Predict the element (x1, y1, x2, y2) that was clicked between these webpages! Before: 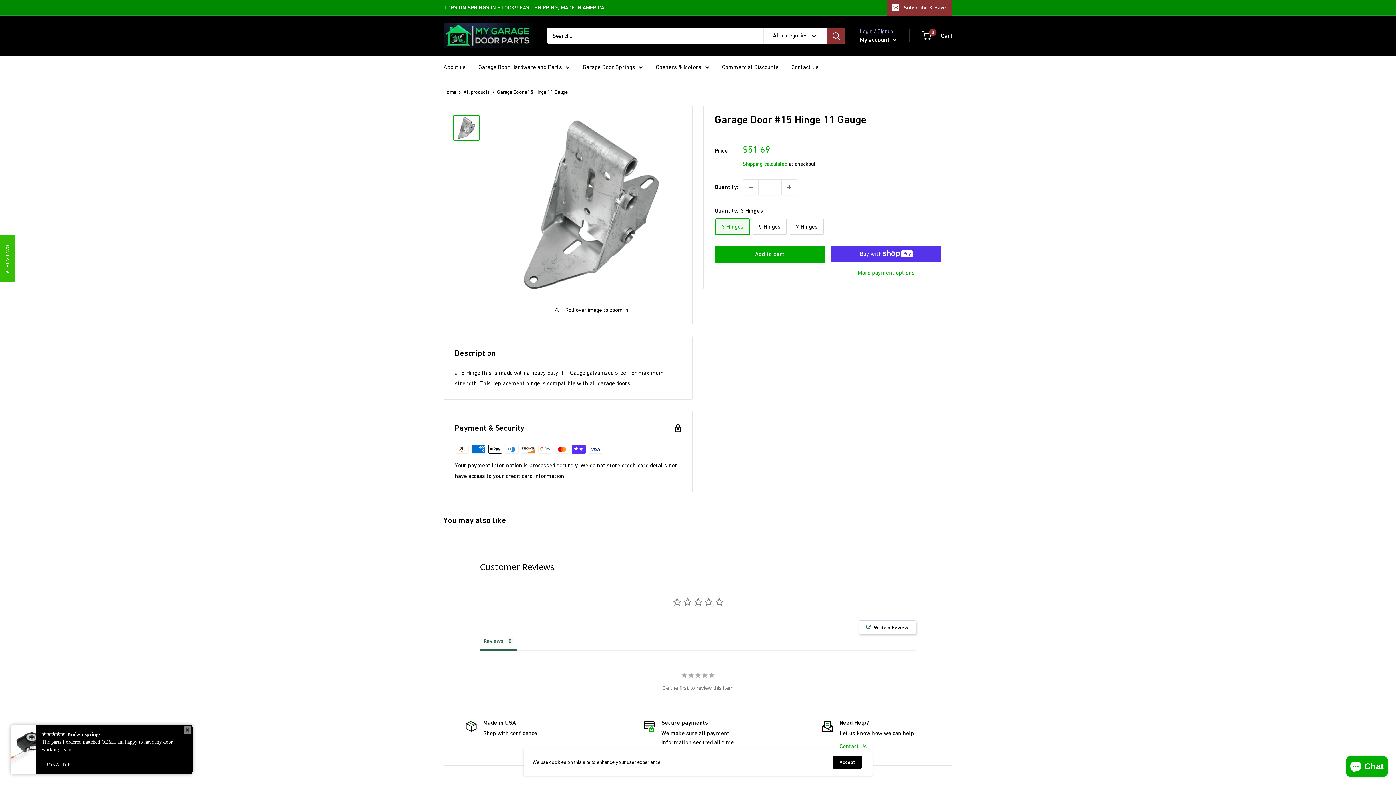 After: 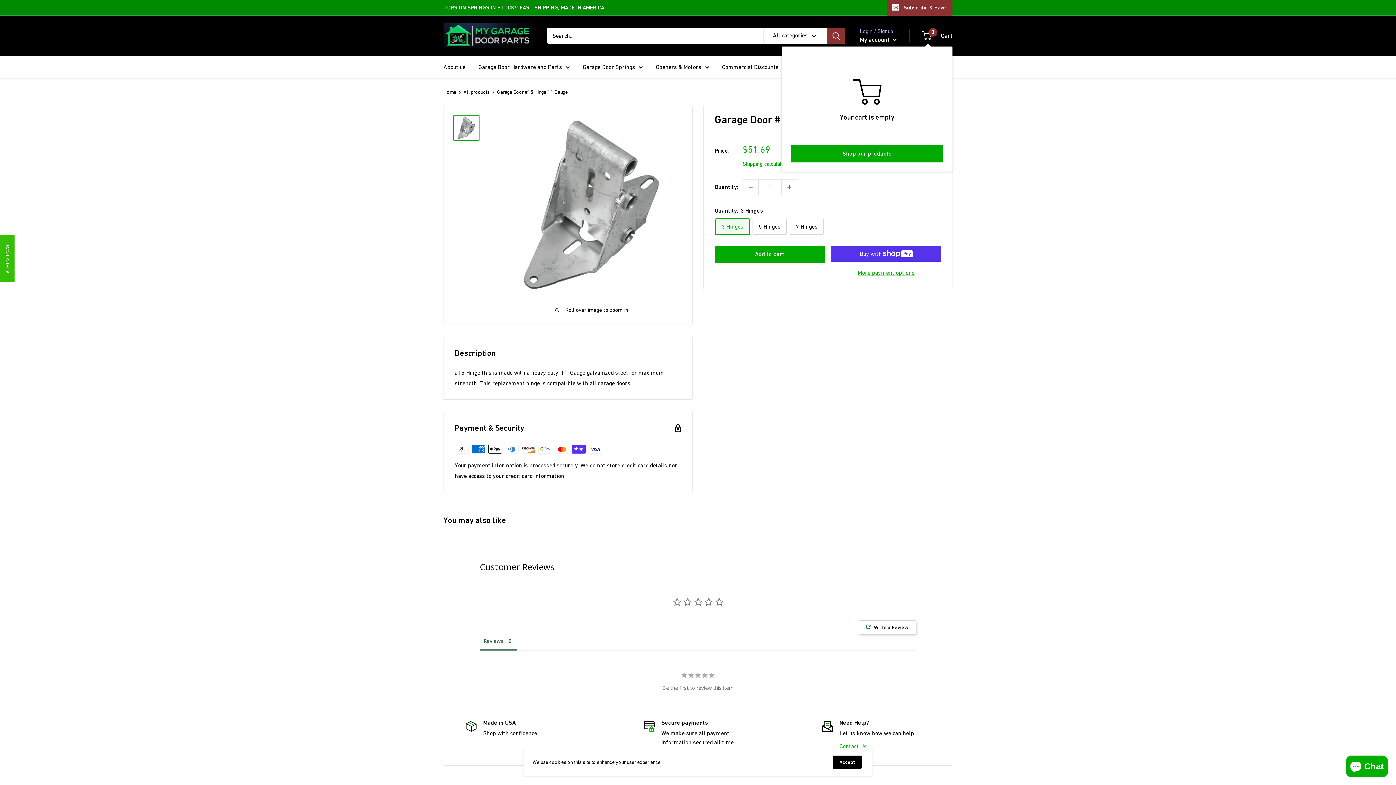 Action: bbox: (922, 30, 952, 41) label: 0
 Cart